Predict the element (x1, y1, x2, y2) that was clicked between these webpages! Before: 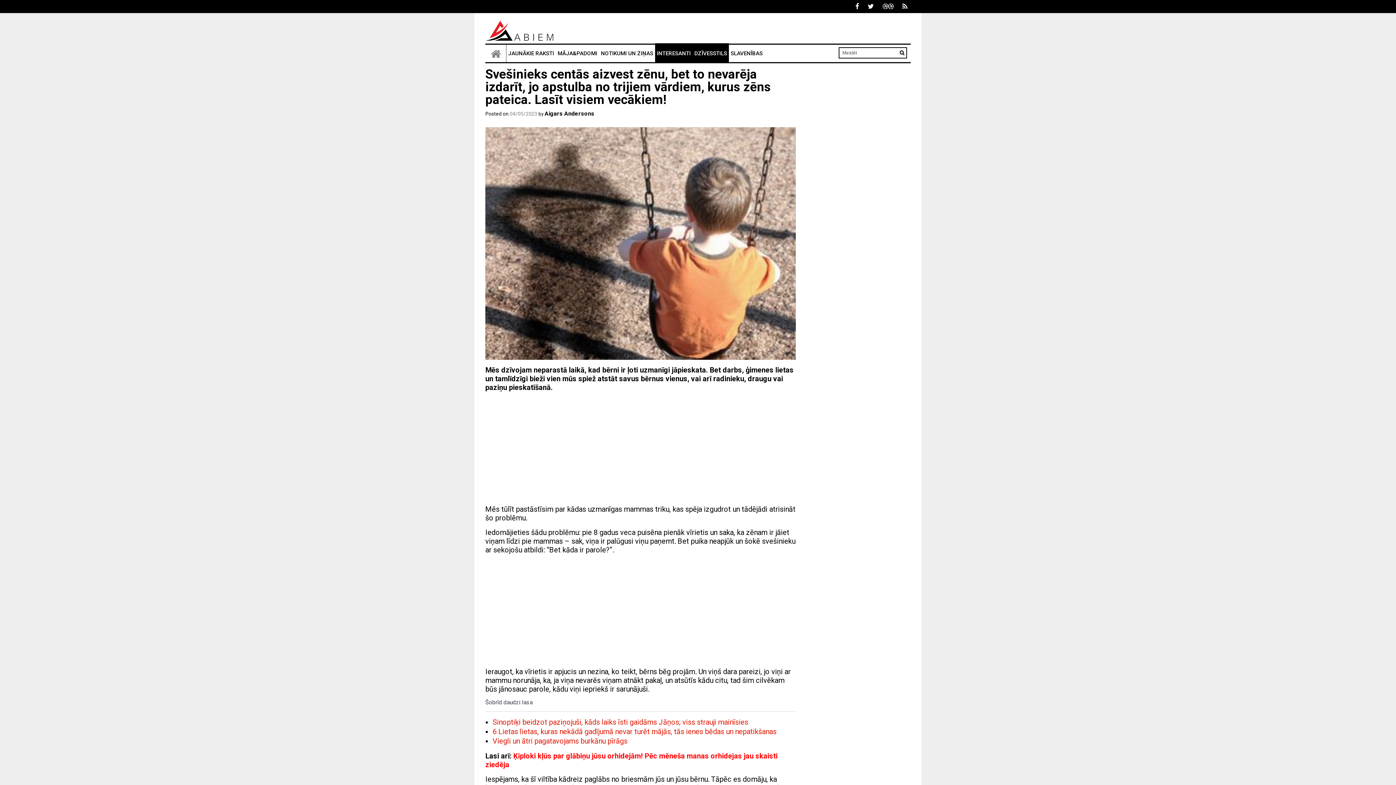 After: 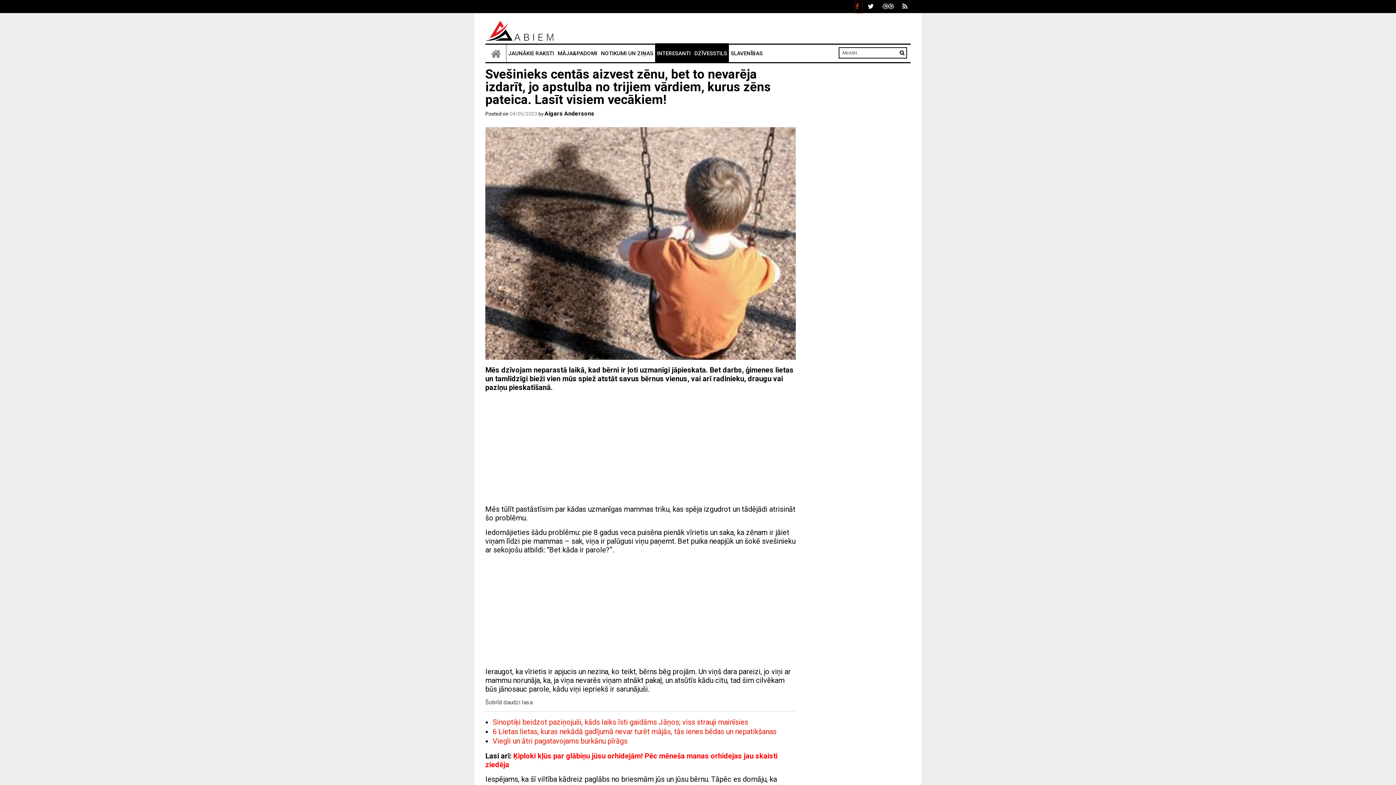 Action: bbox: (855, 0, 862, 13)